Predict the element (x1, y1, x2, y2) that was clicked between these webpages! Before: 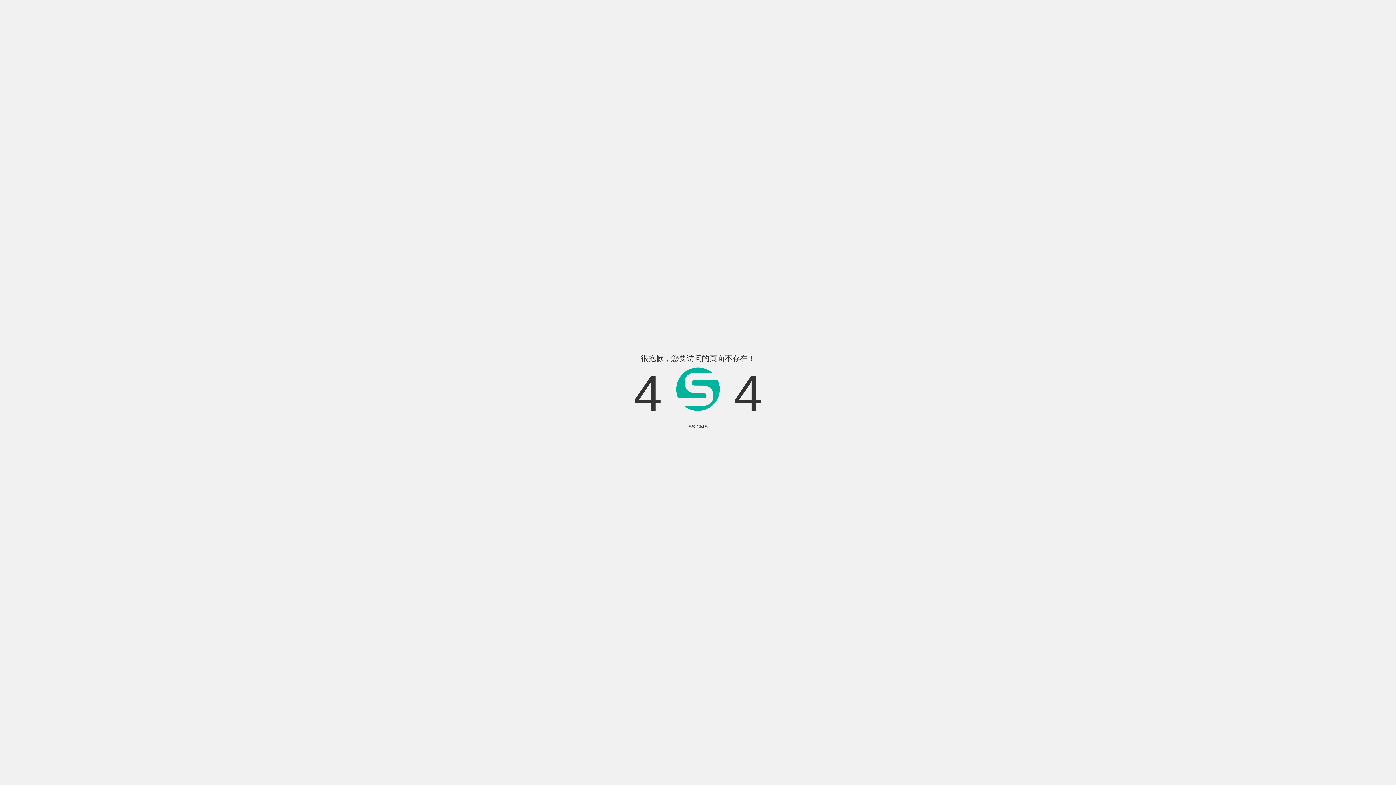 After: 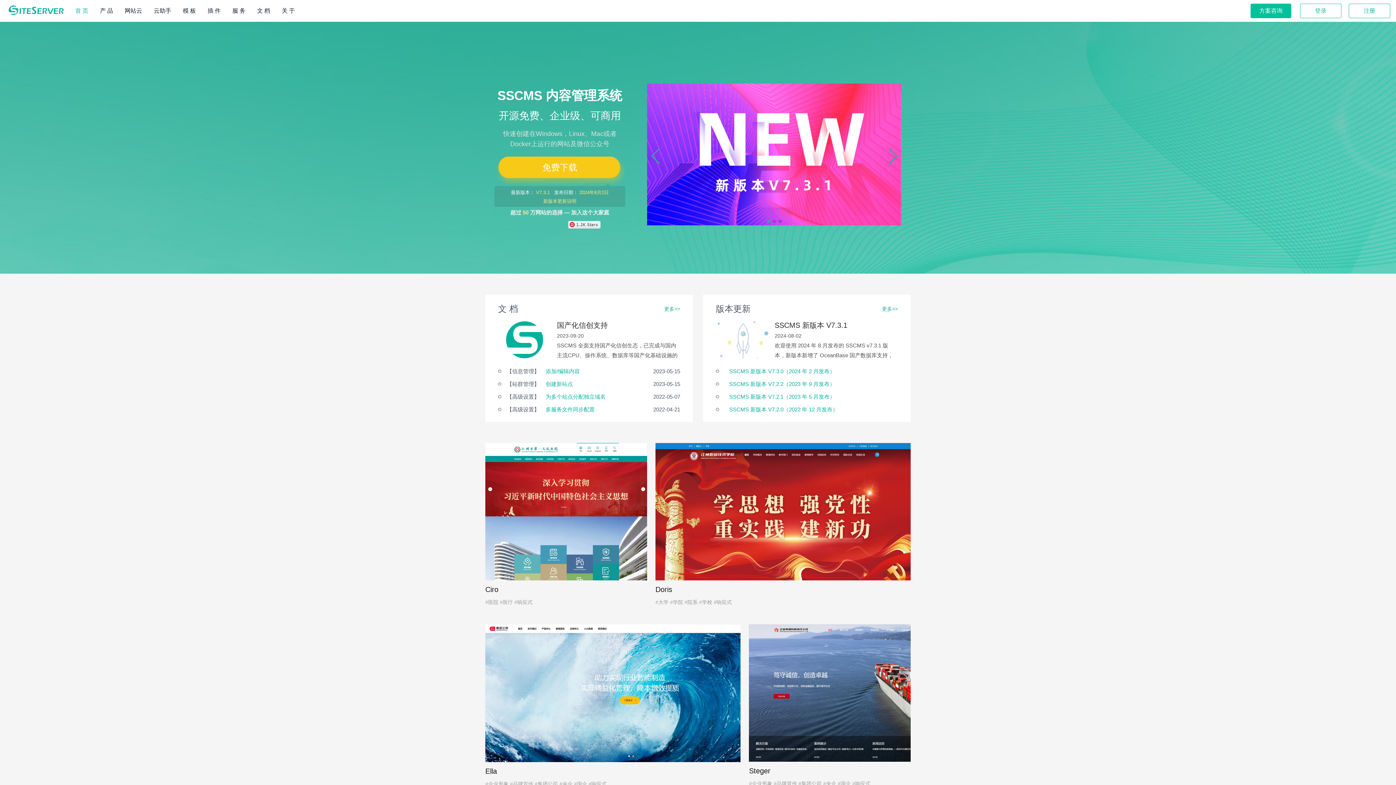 Action: bbox: (688, 424, 707, 429) label: SS CMS